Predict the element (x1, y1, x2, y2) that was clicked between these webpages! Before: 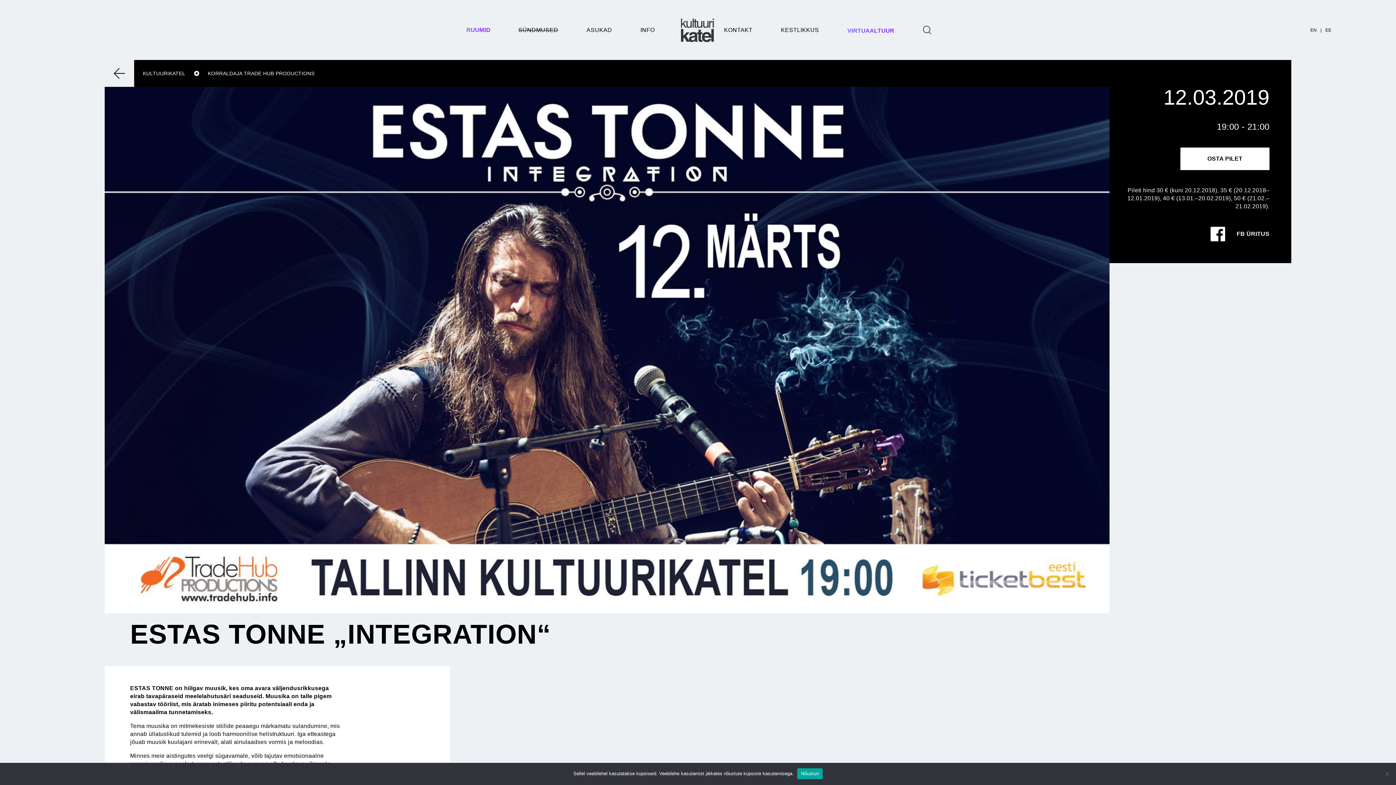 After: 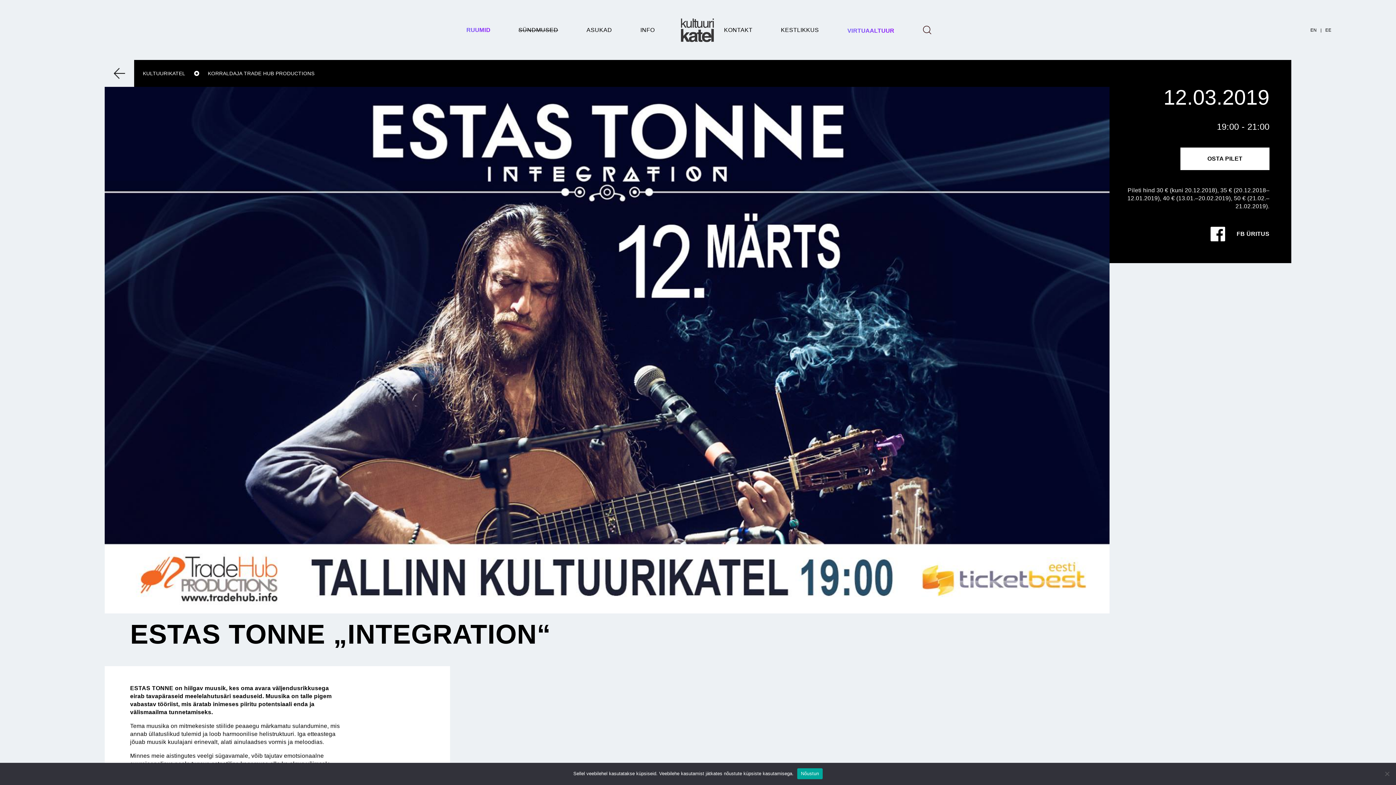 Action: bbox: (142, 70, 185, 76) label: KULTUURIKATEL